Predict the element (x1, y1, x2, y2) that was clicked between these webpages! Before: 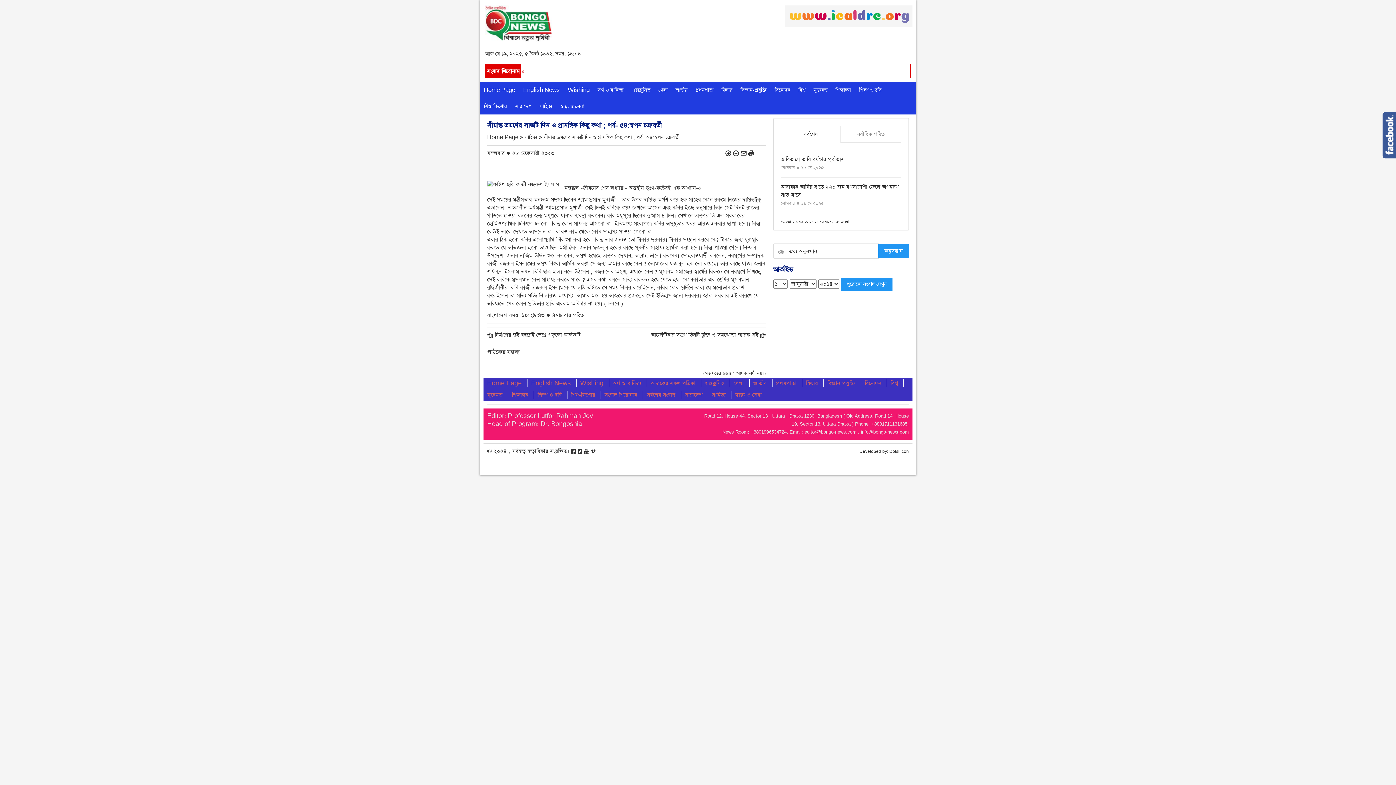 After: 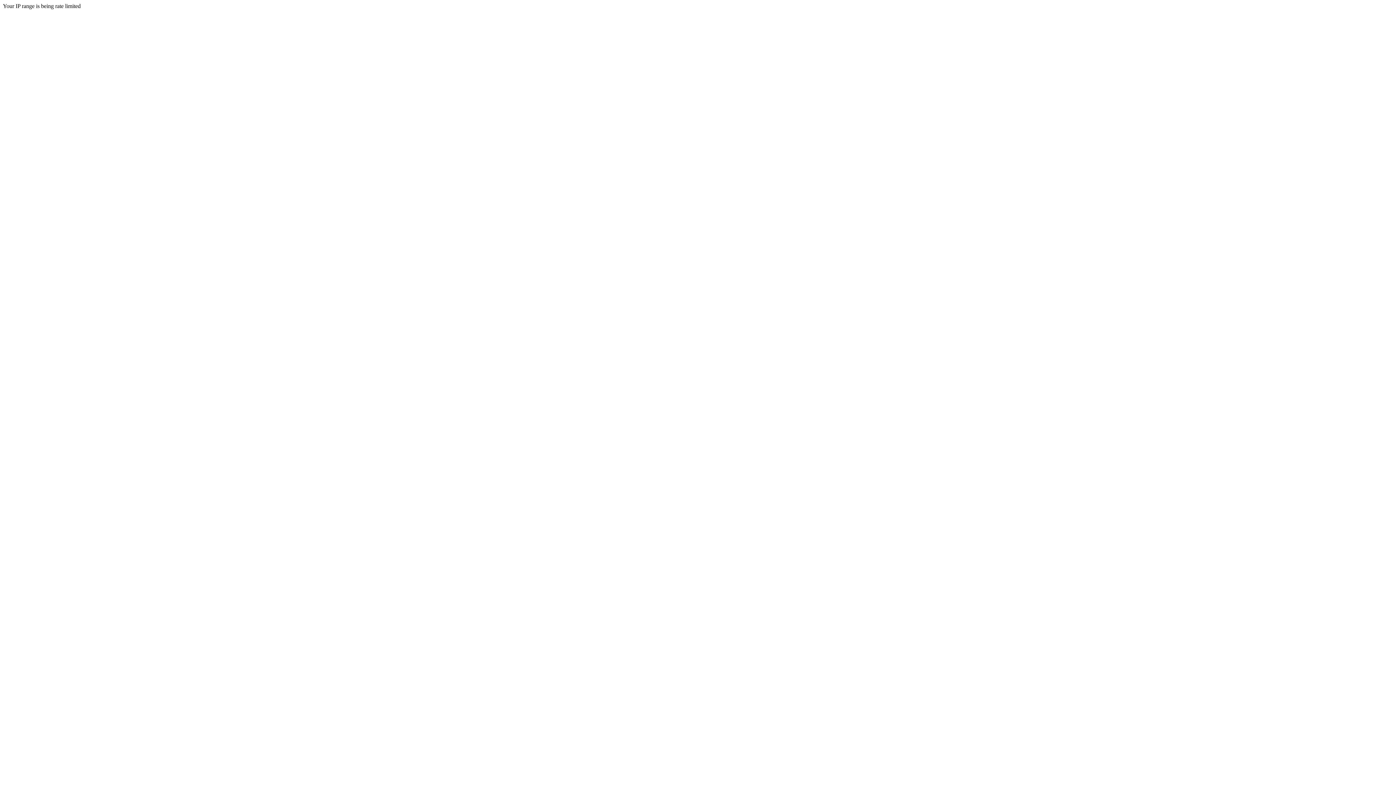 Action: label: প্রথমপাতা bbox: (691, 81, 717, 98)